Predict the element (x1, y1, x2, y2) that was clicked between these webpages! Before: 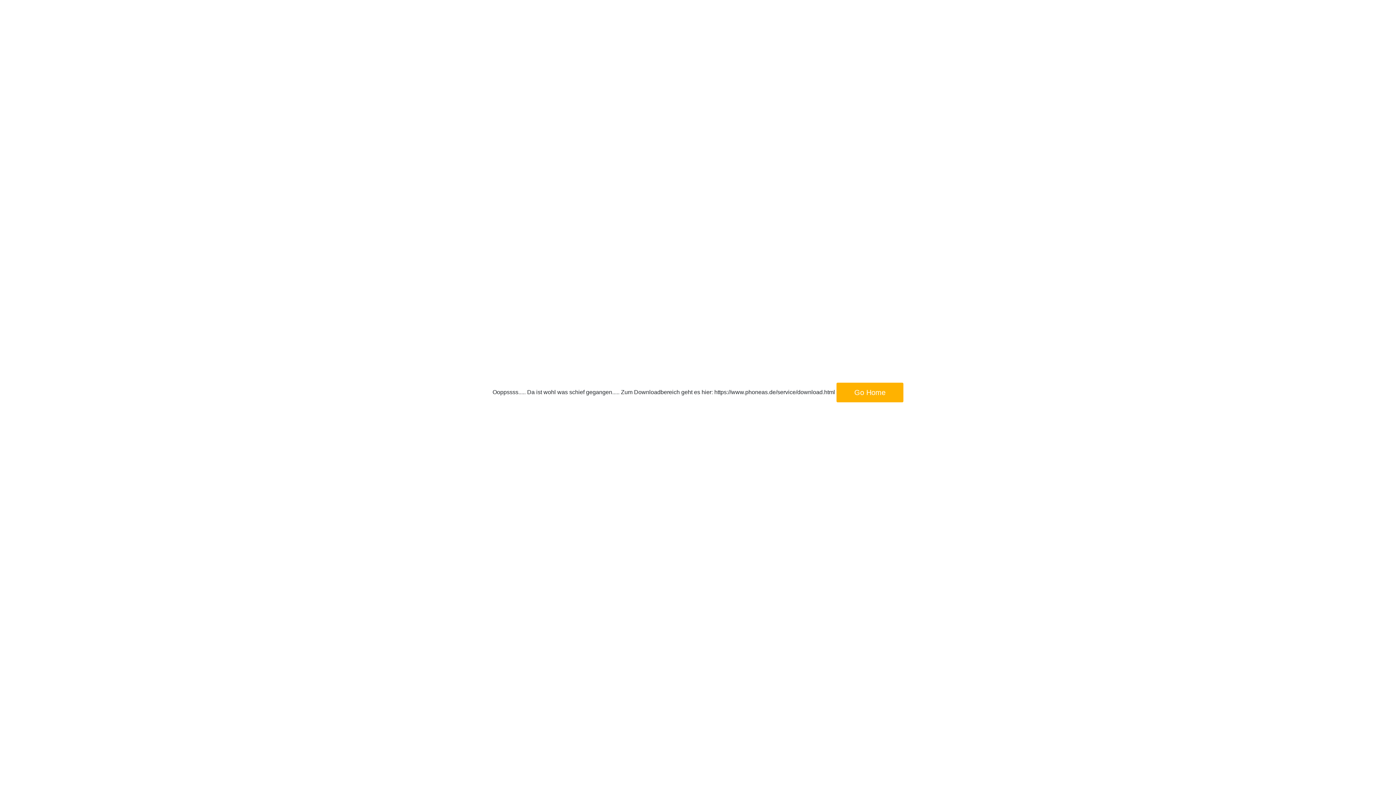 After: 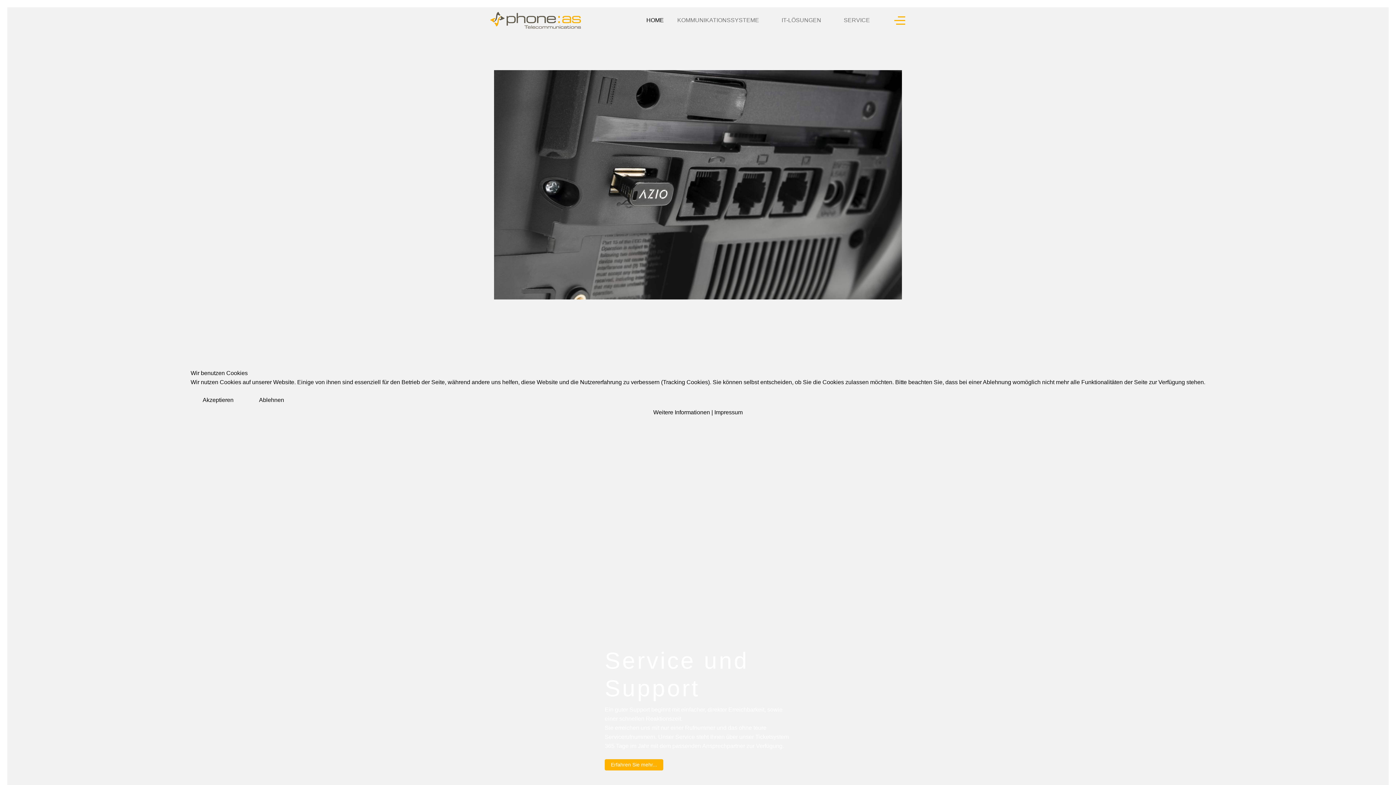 Action: label: Go Home bbox: (836, 382, 903, 402)